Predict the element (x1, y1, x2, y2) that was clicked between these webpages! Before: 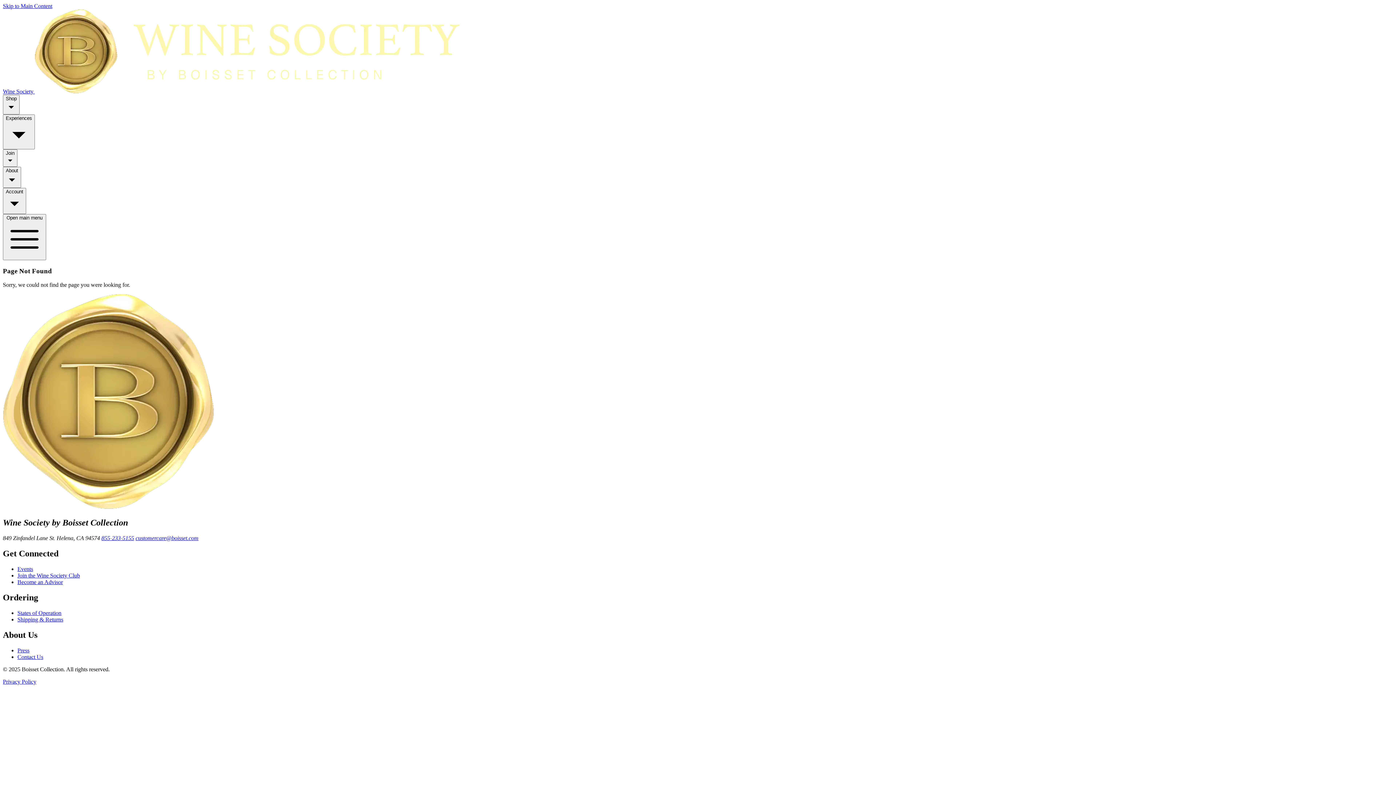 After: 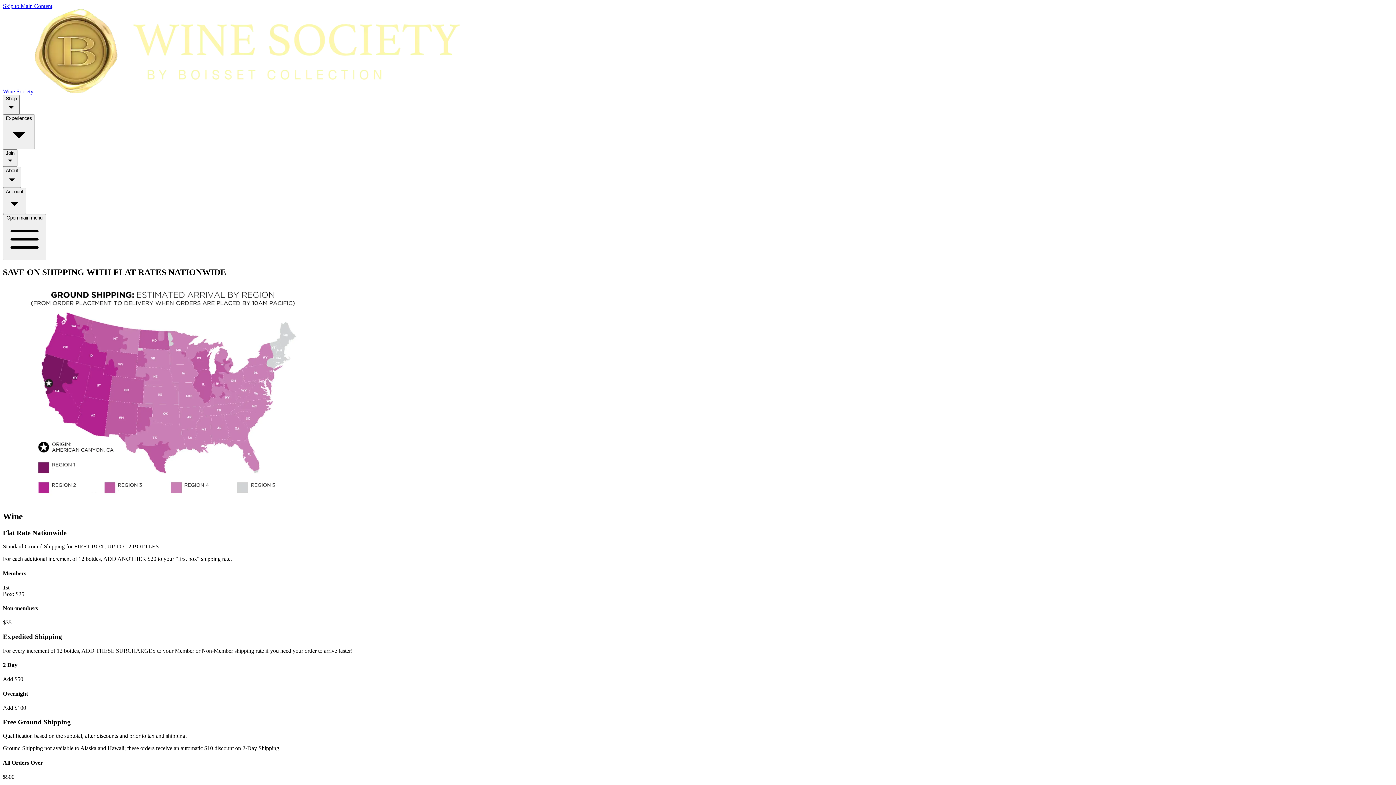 Action: bbox: (17, 616, 63, 622) label: Shipping & Returns